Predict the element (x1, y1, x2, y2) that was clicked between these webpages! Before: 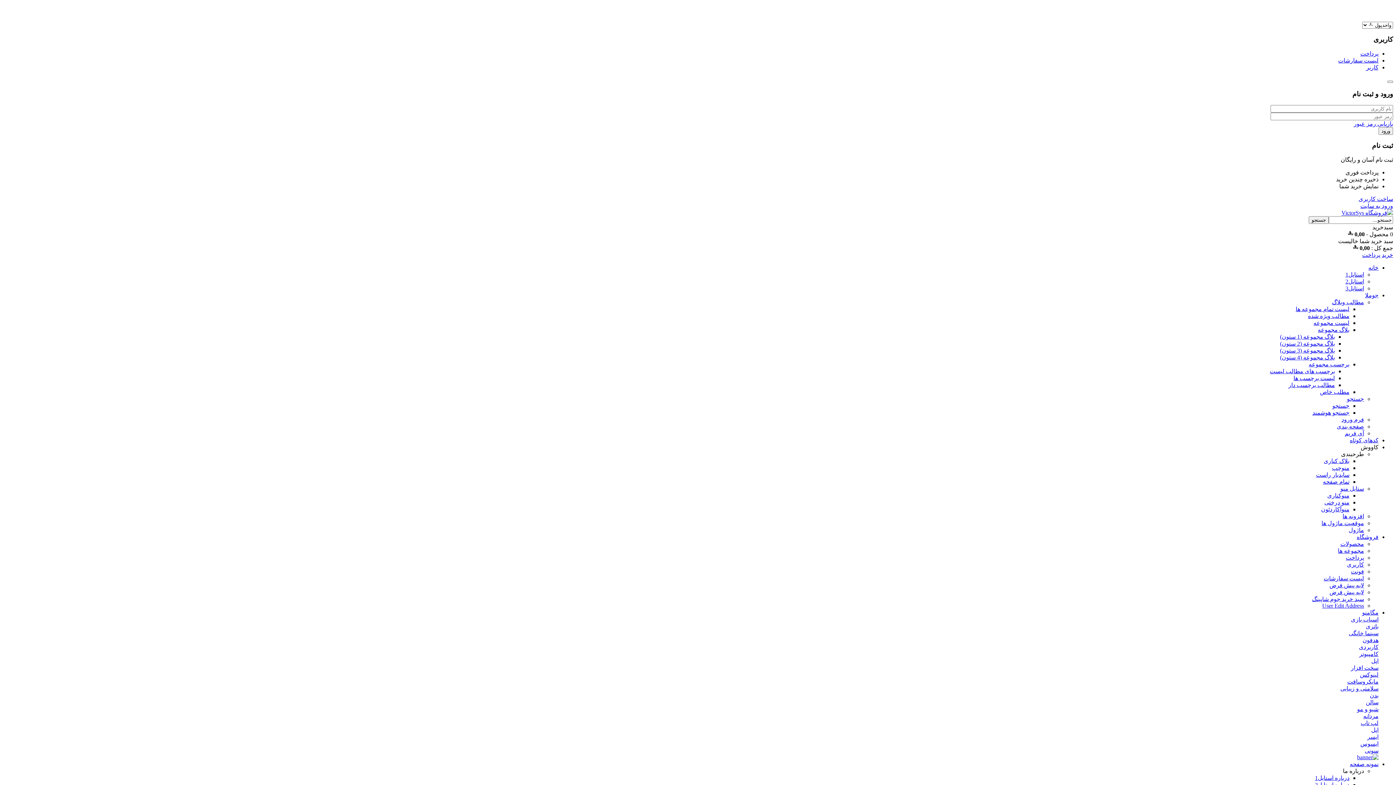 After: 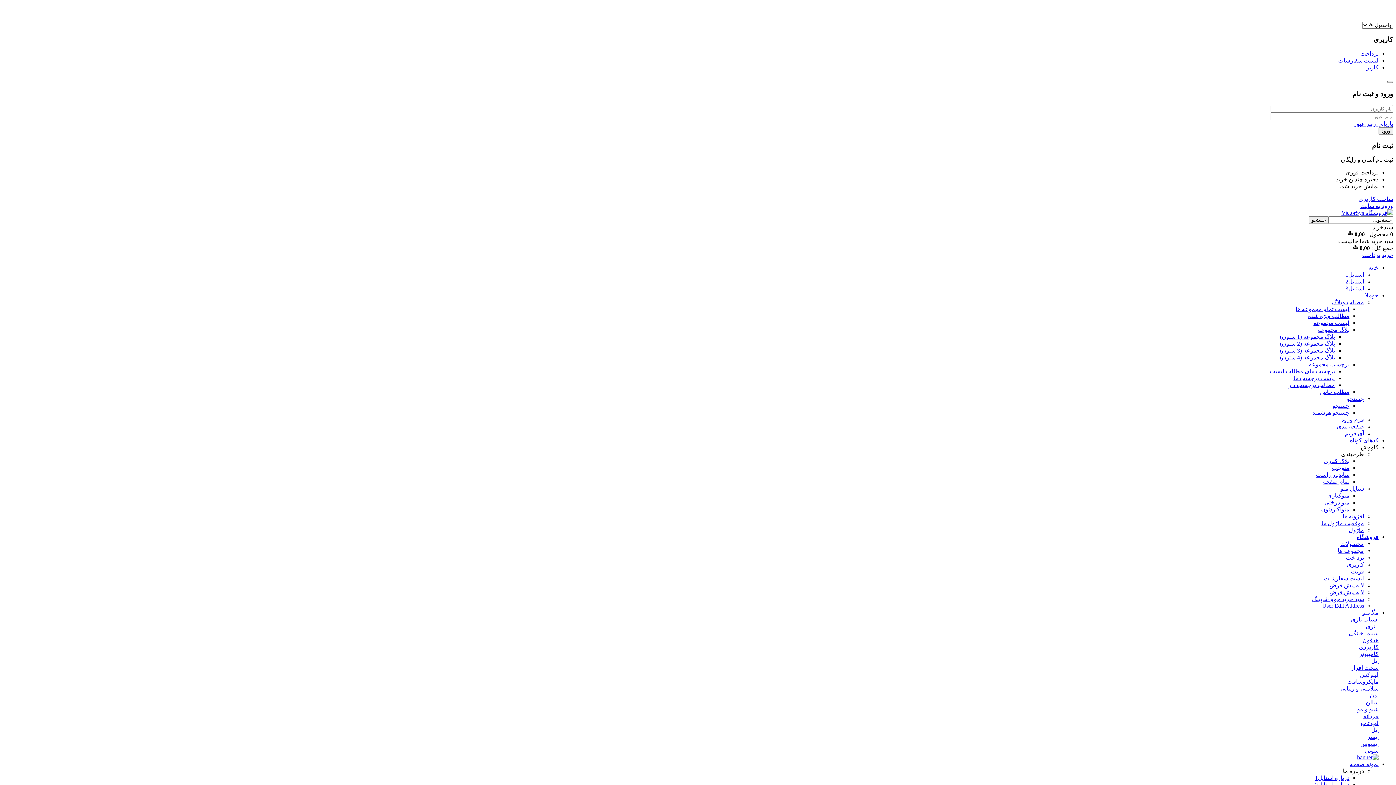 Action: label: مطالب برچسب دار bbox: (1288, 382, 1335, 388)